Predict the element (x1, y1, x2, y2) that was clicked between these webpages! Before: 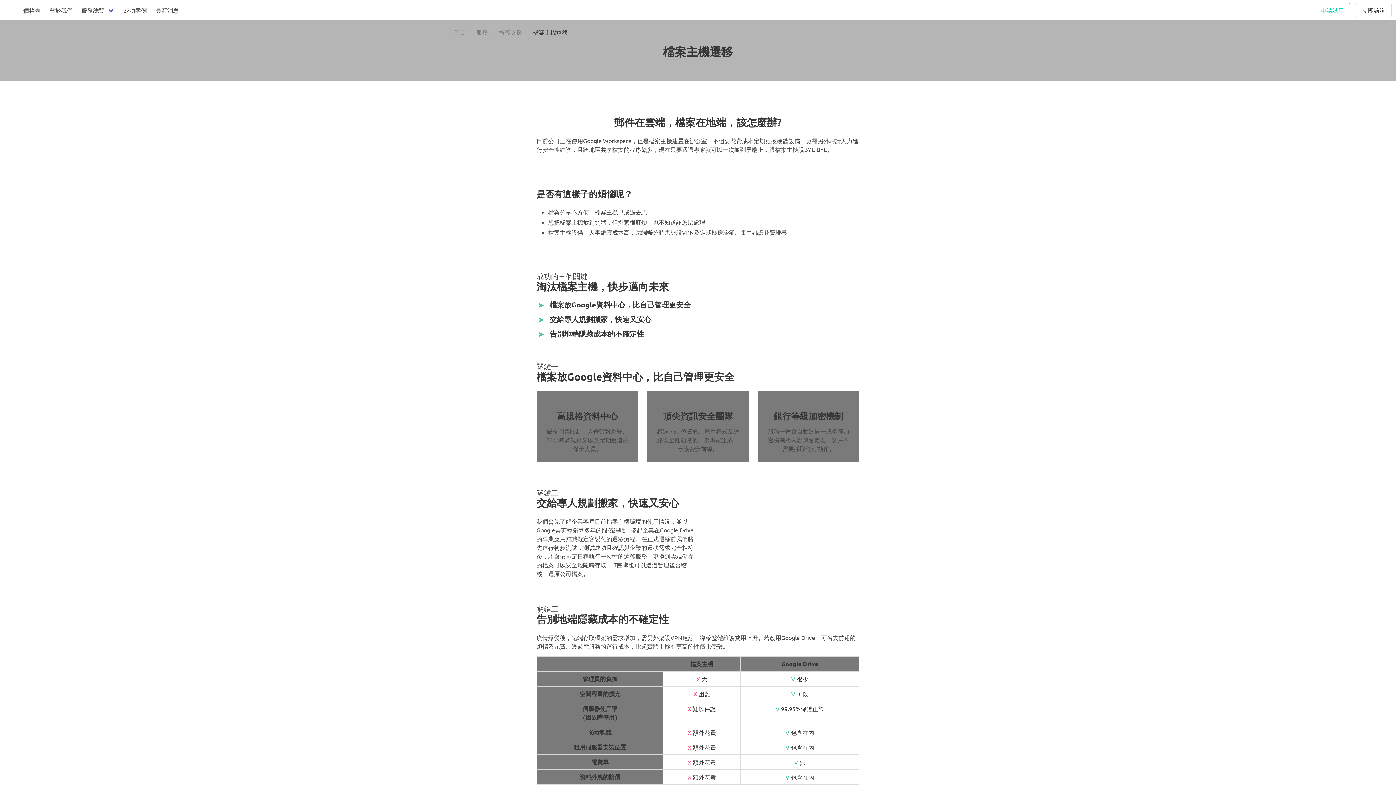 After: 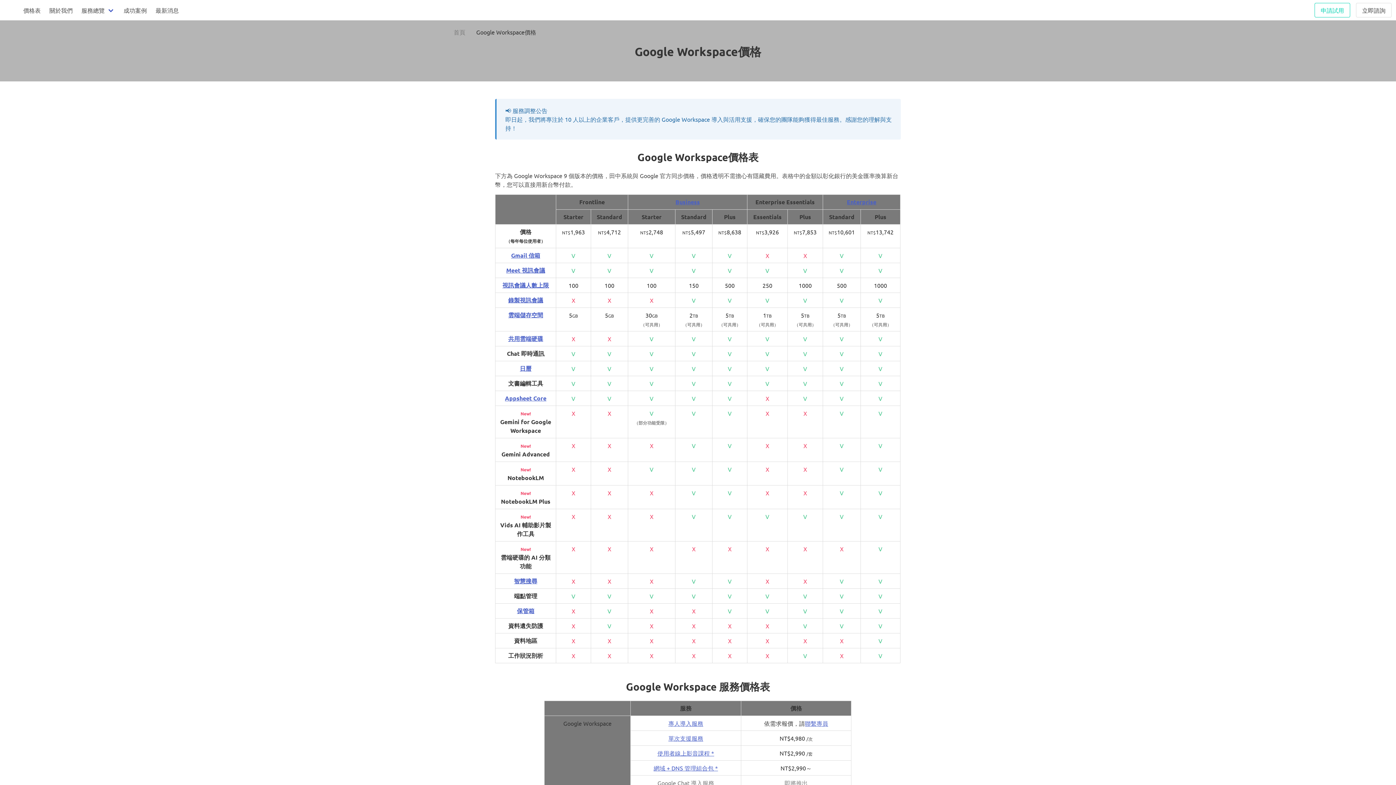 Action: bbox: (18, 0, 45, 20) label: 價格表